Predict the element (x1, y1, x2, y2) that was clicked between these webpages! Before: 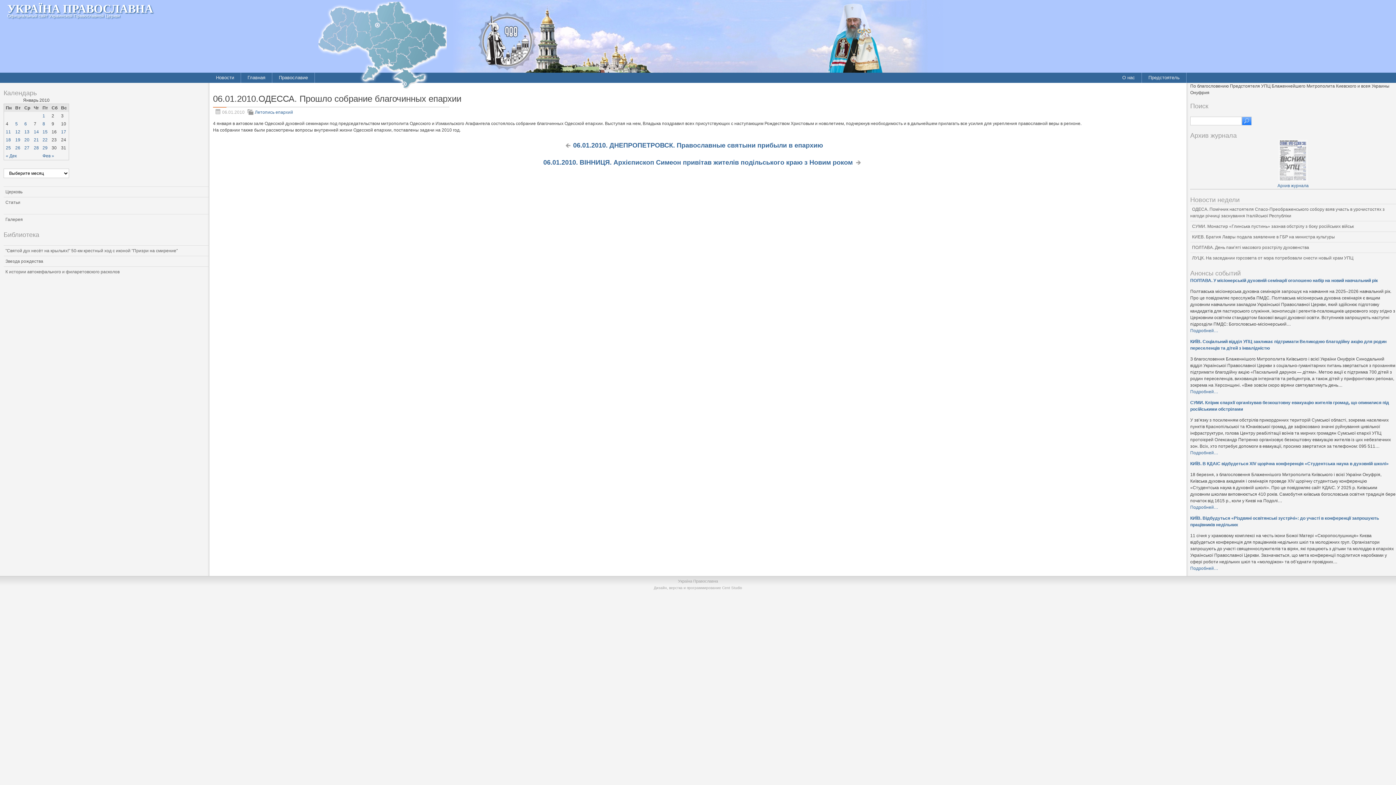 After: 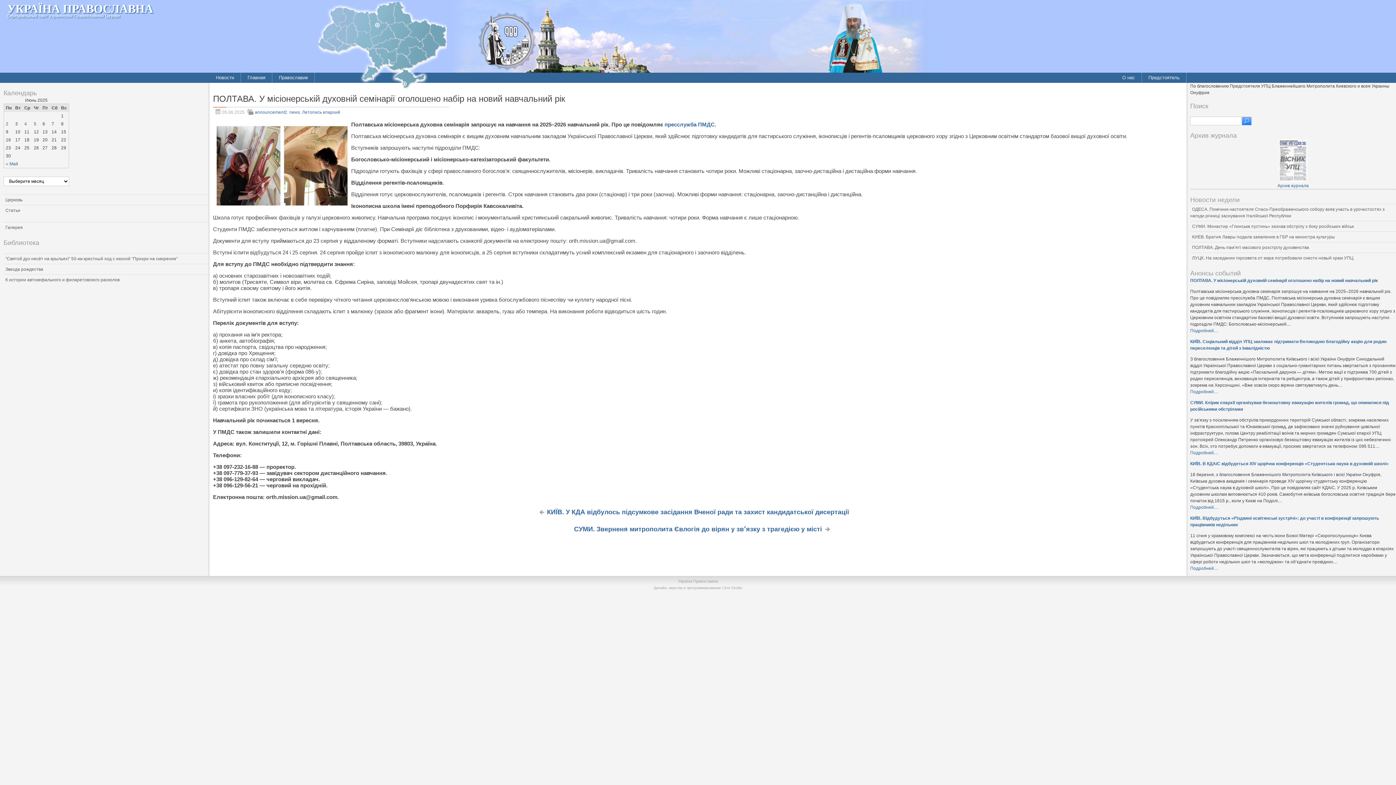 Action: label: Подробней… bbox: (1190, 328, 1218, 333)